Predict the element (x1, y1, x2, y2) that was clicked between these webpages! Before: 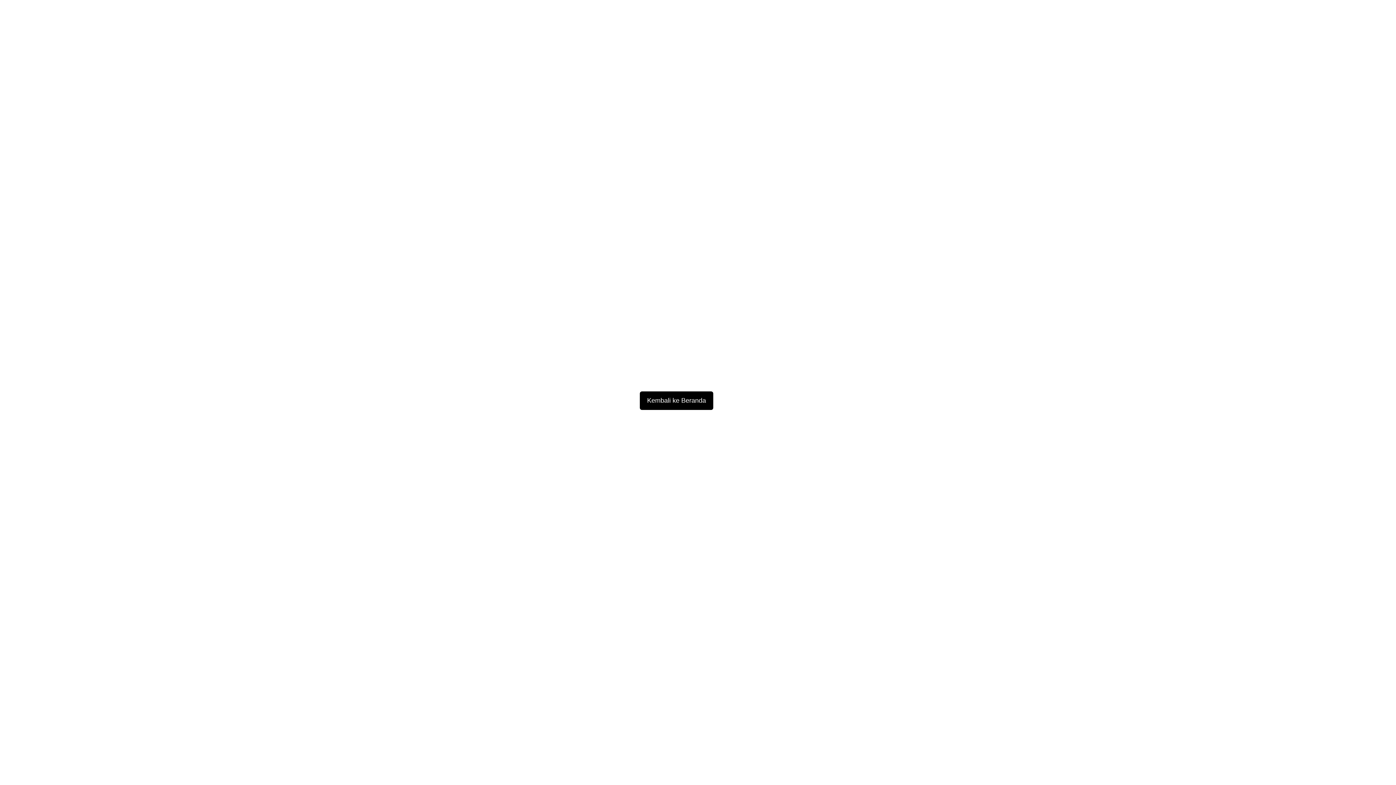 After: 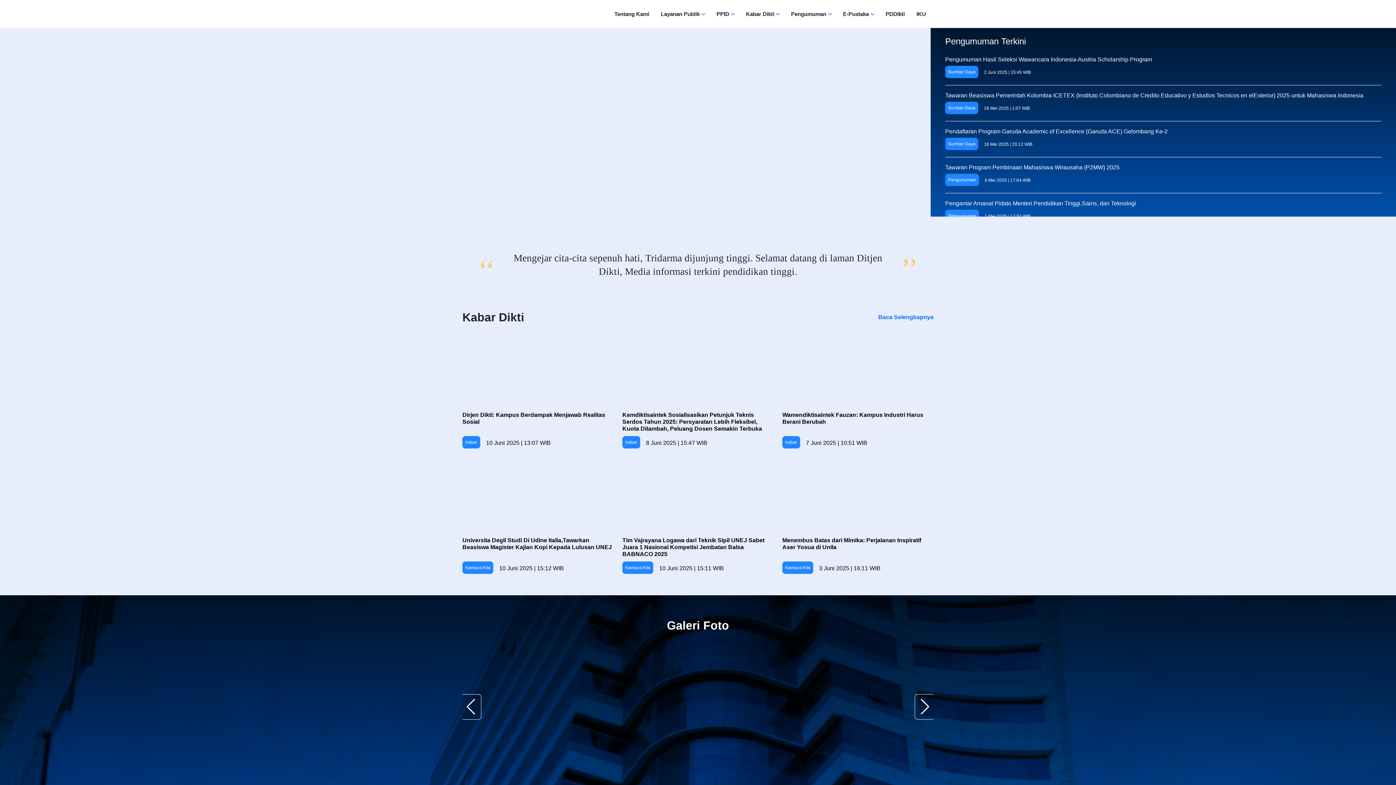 Action: label: Kembali ke Beranda bbox: (640, 391, 713, 410)